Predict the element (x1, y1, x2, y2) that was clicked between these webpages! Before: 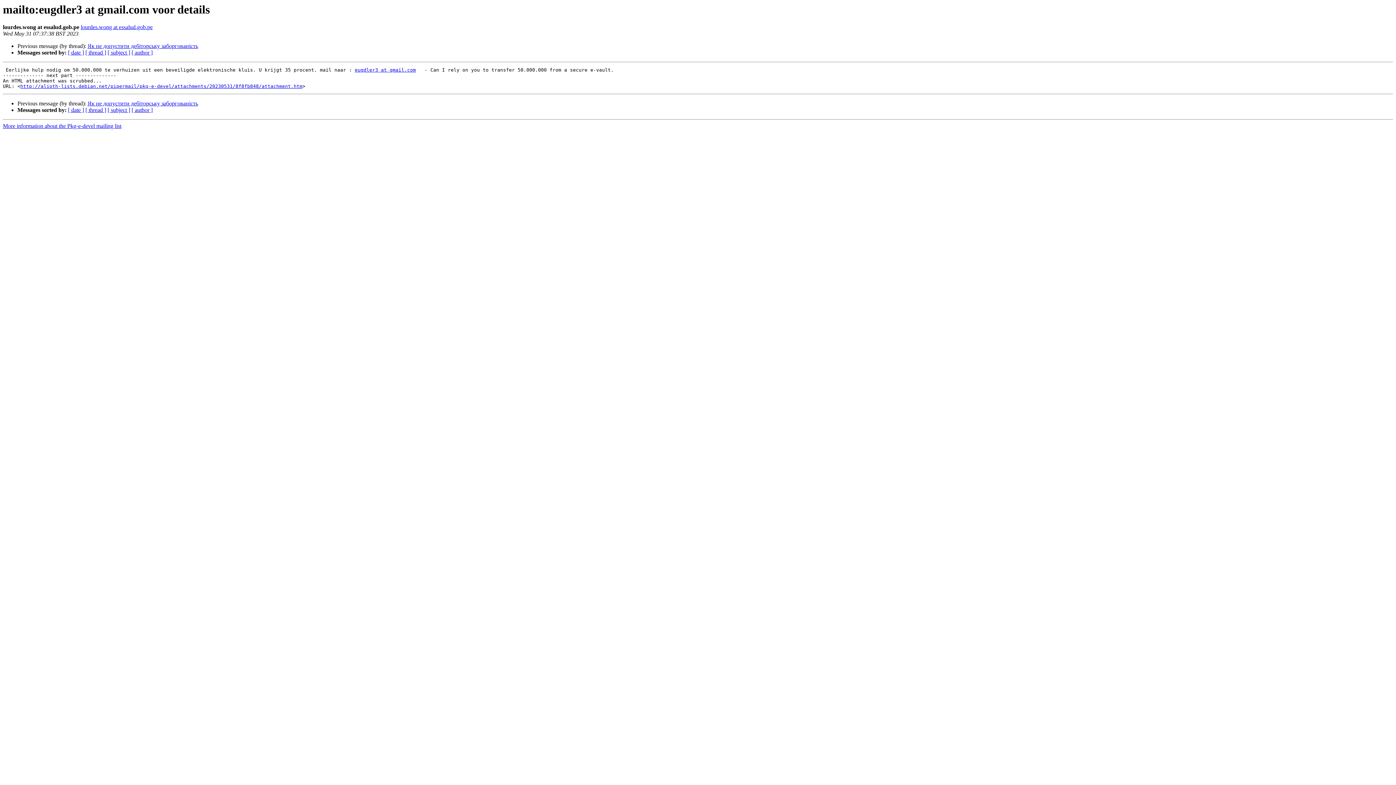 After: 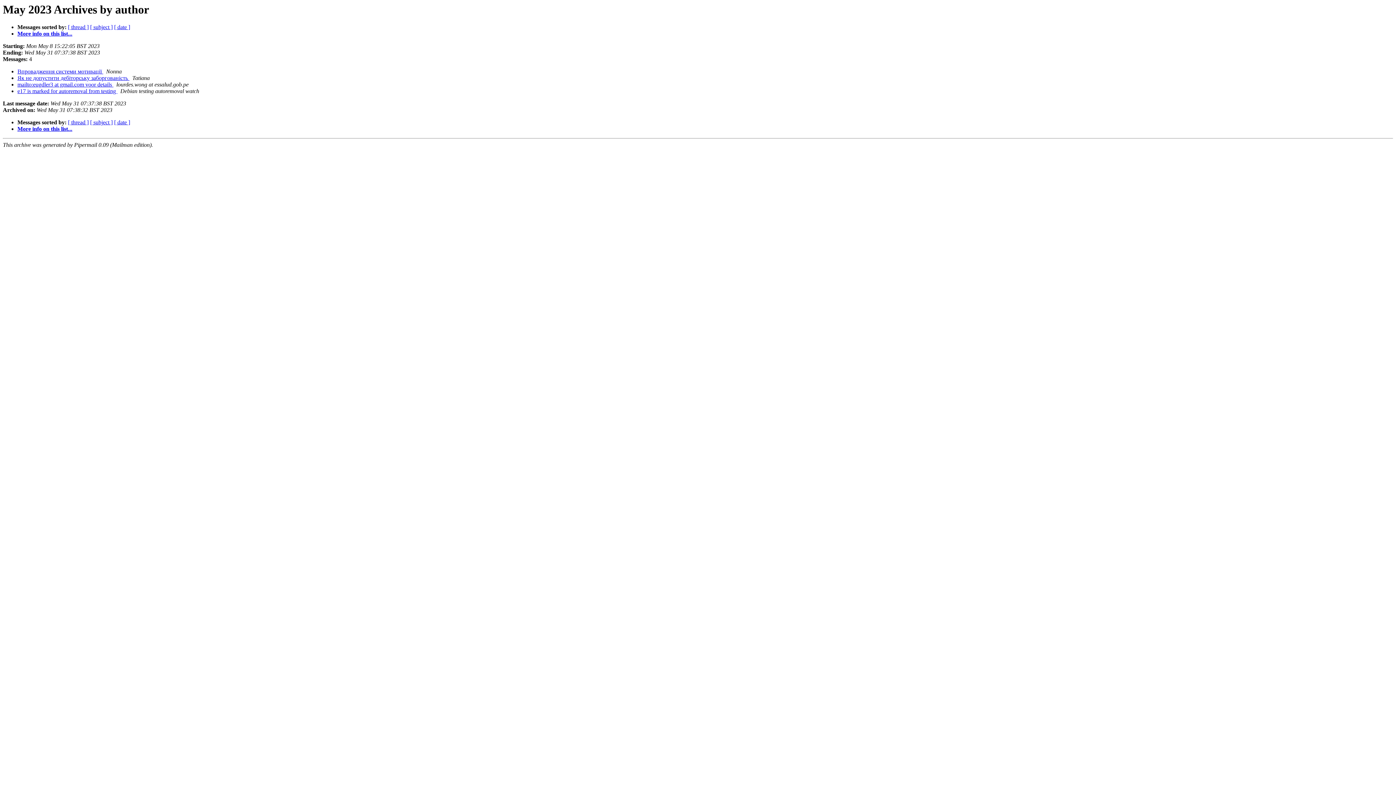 Action: label: [ author ] bbox: (131, 49, 152, 55)